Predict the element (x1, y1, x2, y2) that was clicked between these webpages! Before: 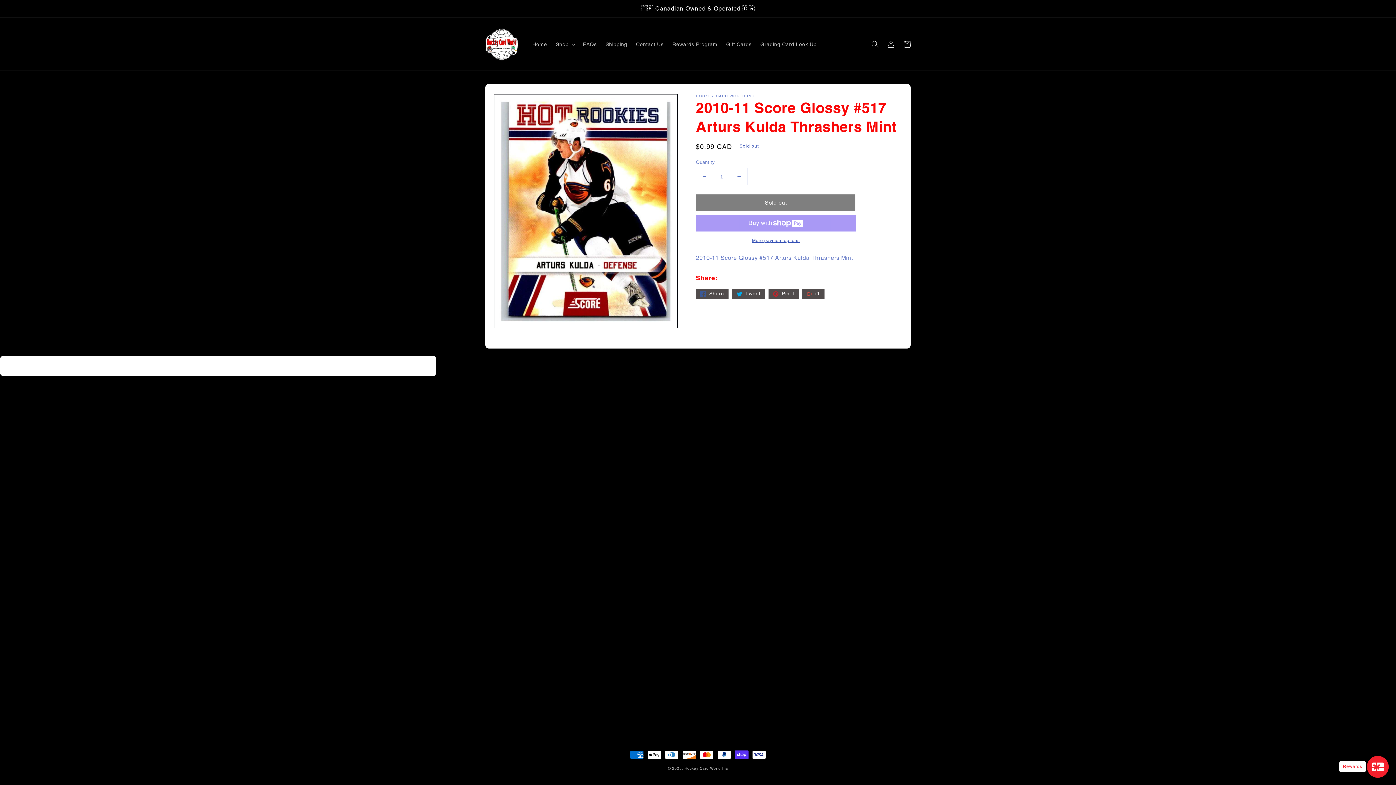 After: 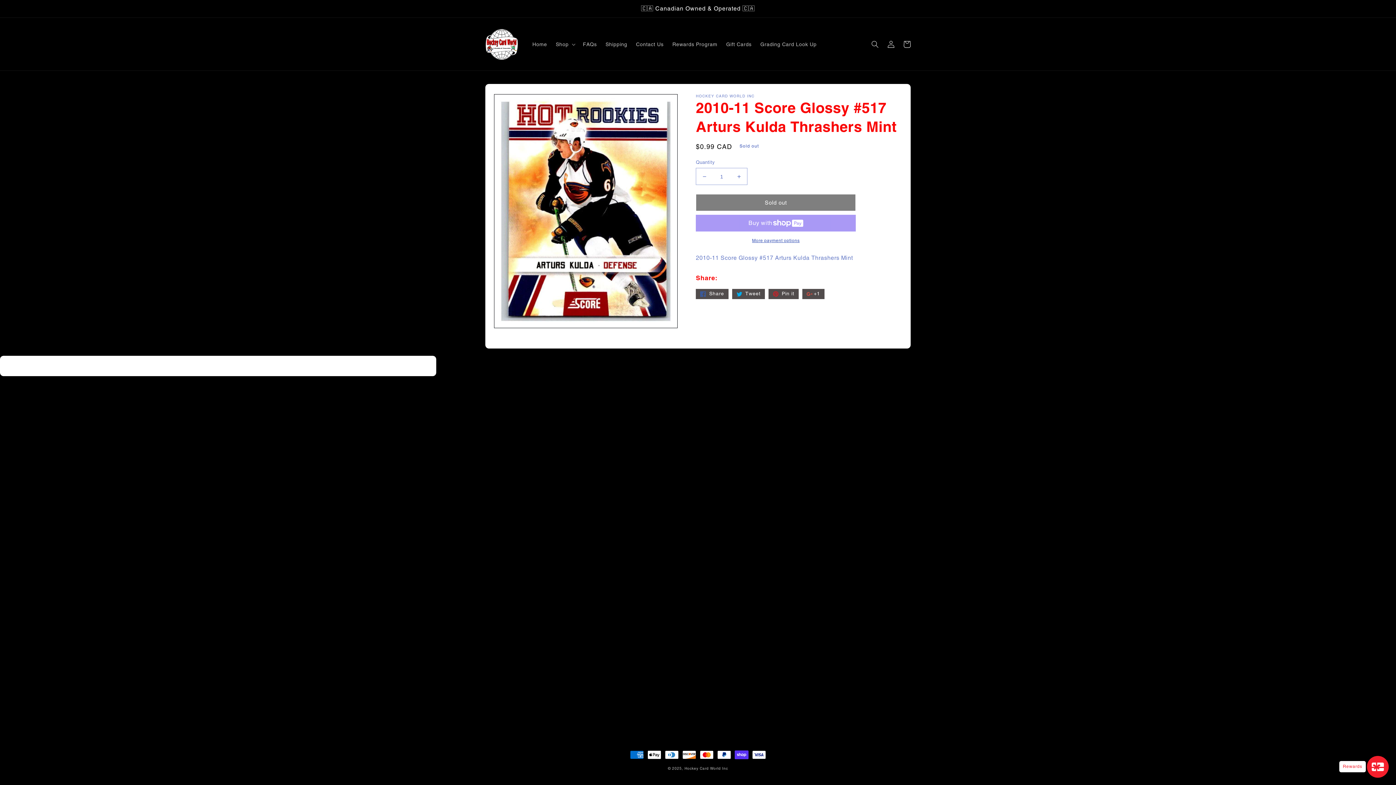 Action: bbox: (768, 289, 798, 299) label:  Pin it
pinterest